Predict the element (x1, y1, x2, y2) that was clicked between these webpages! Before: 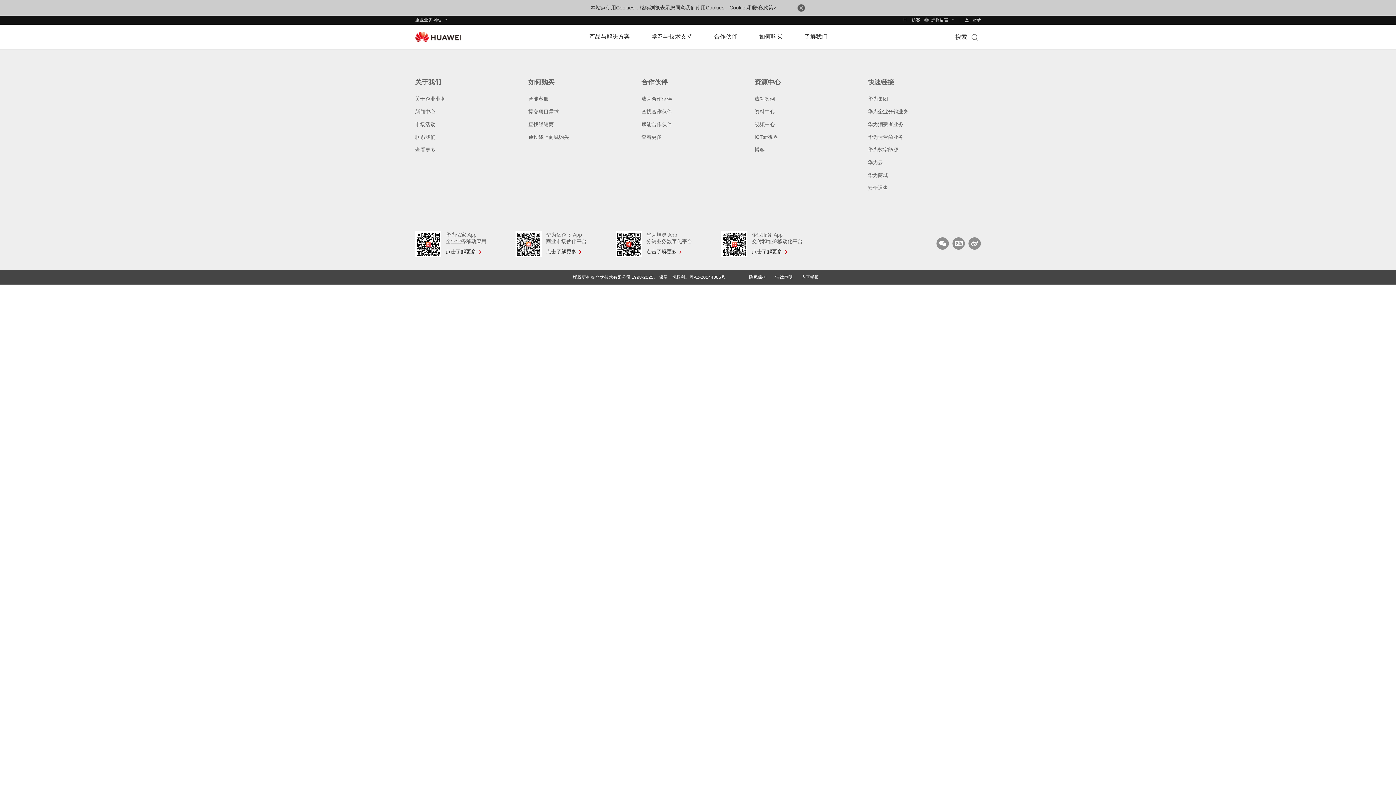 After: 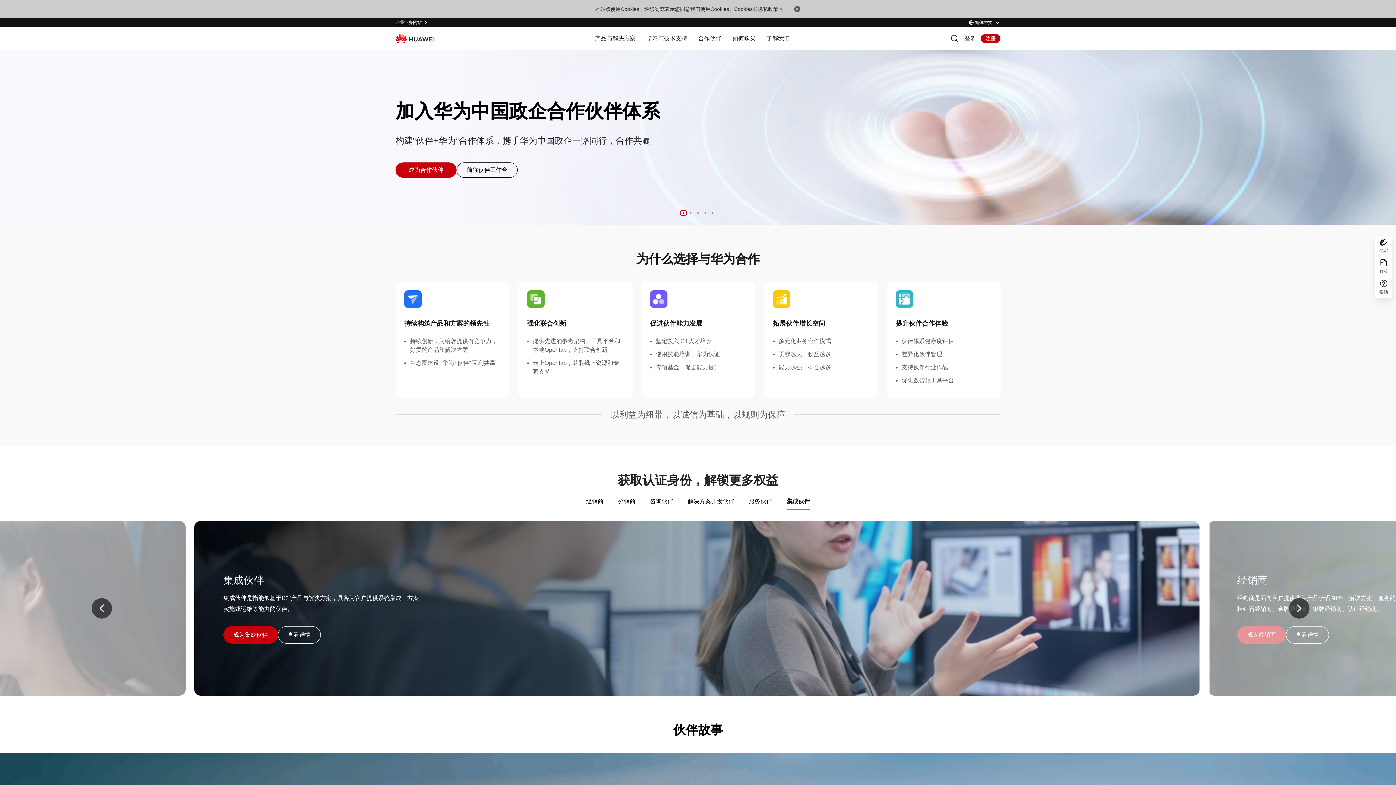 Action: bbox: (641, 84, 661, 90) label: 查看更多